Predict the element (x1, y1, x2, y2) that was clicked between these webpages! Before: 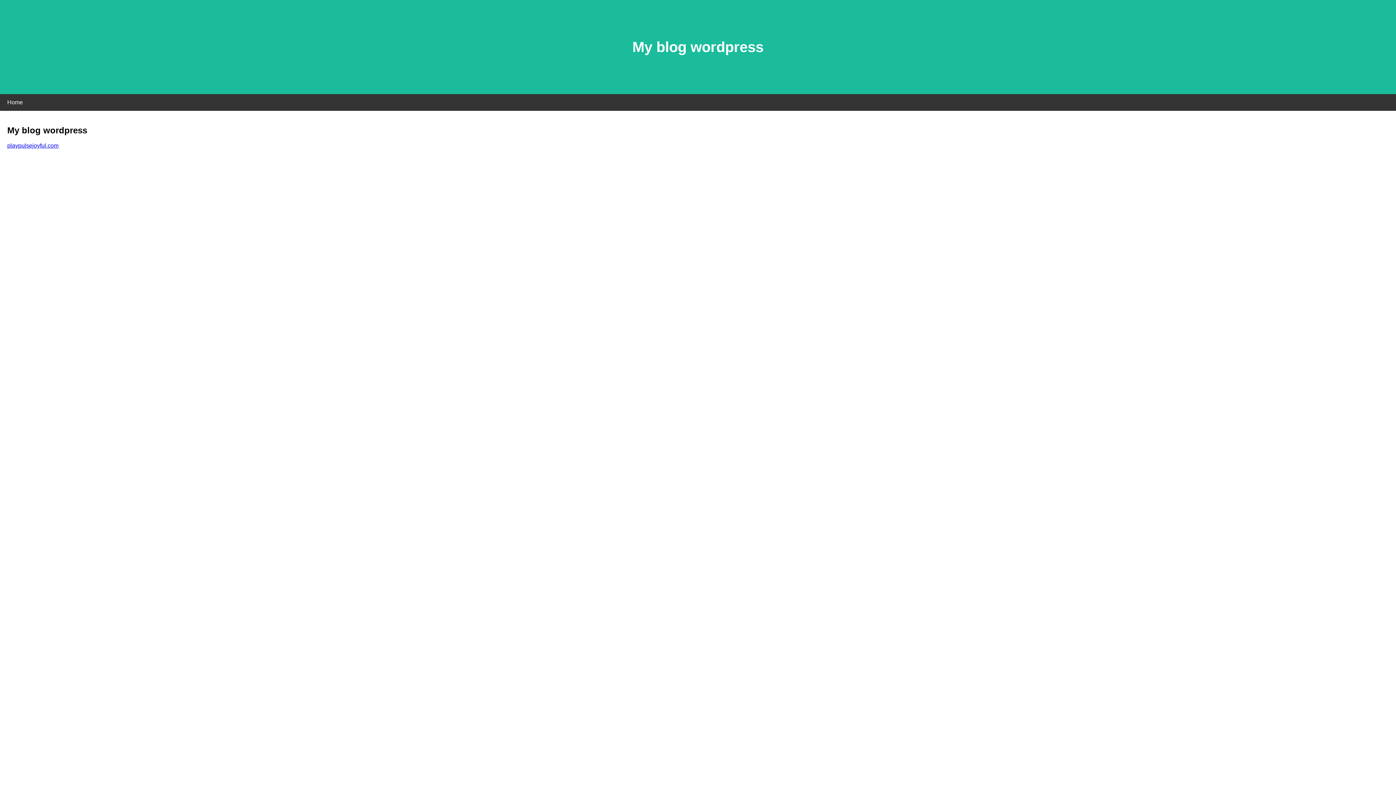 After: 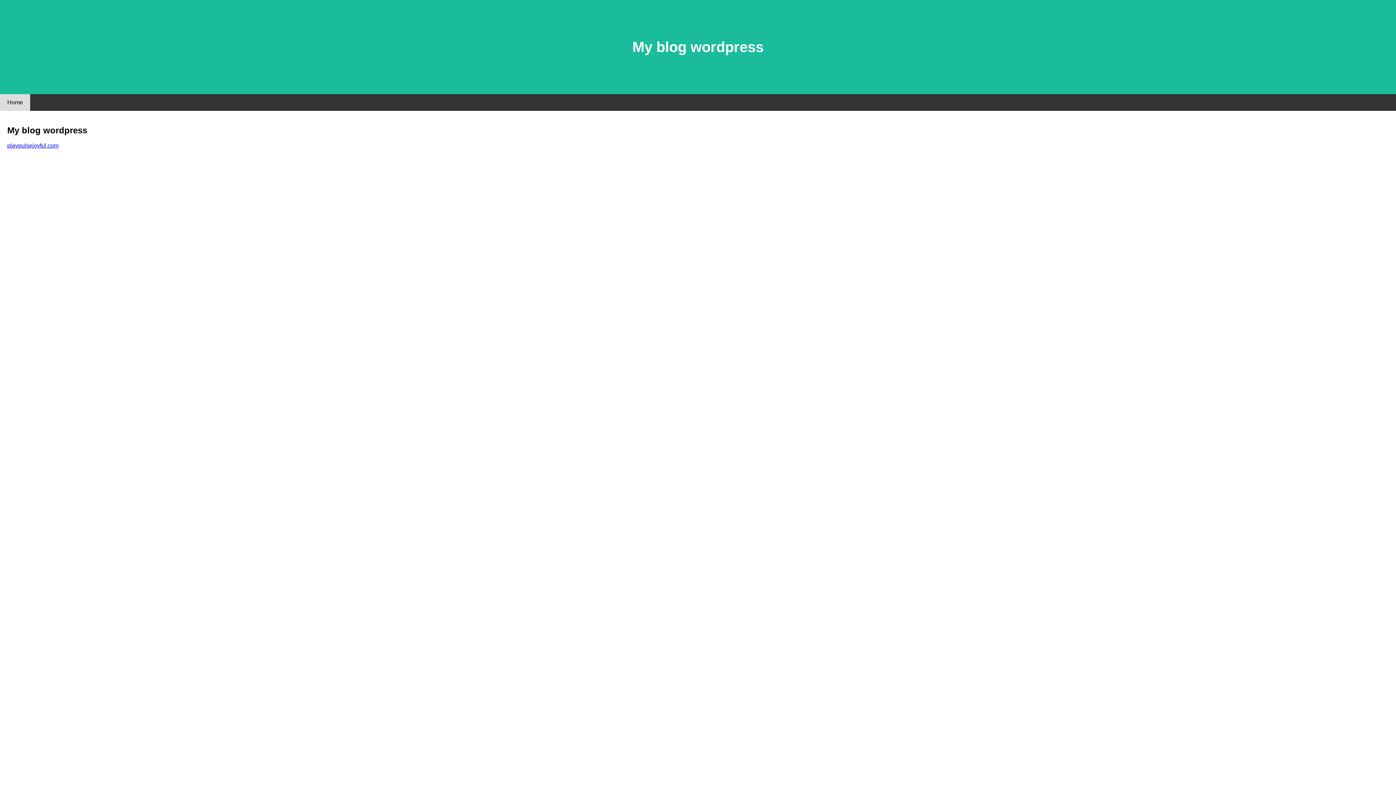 Action: bbox: (0, 94, 30, 110) label: Home